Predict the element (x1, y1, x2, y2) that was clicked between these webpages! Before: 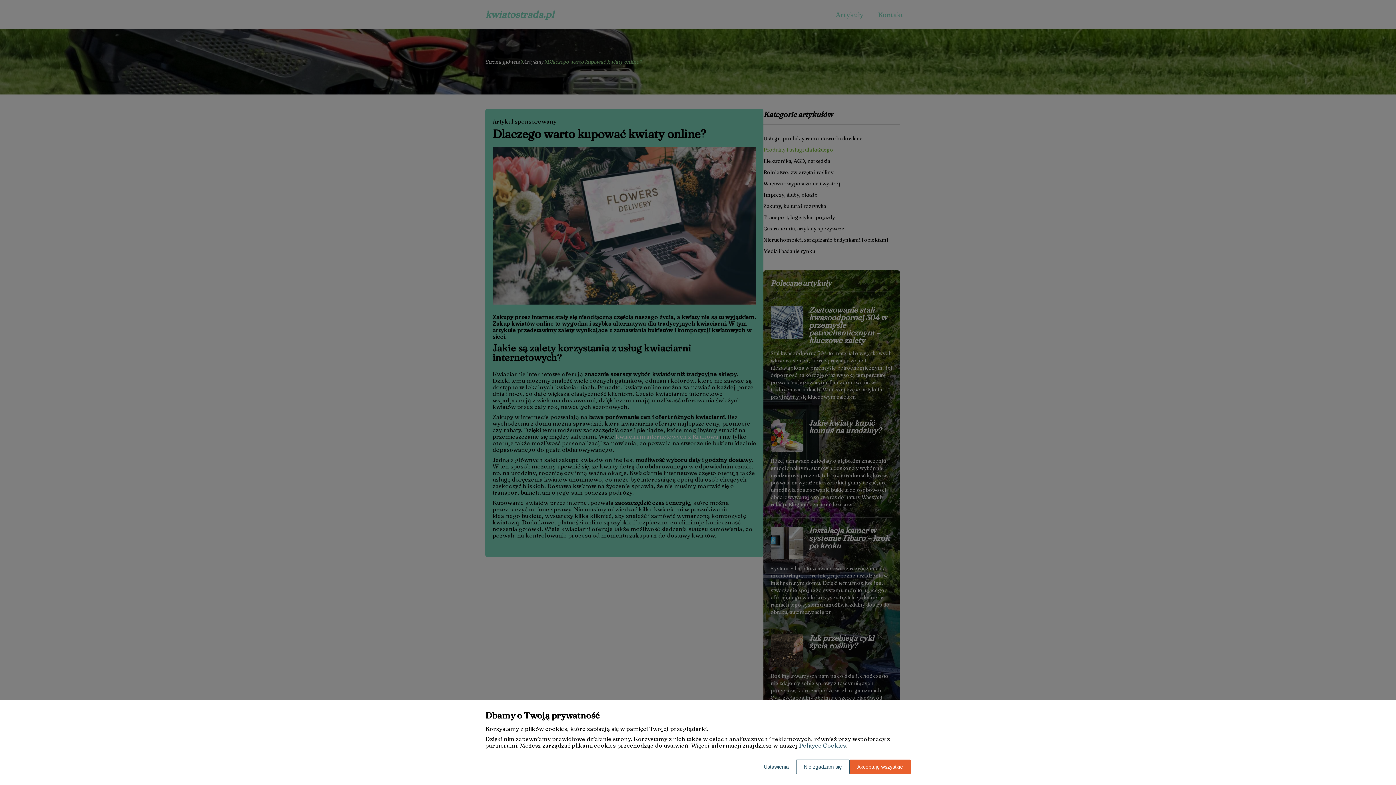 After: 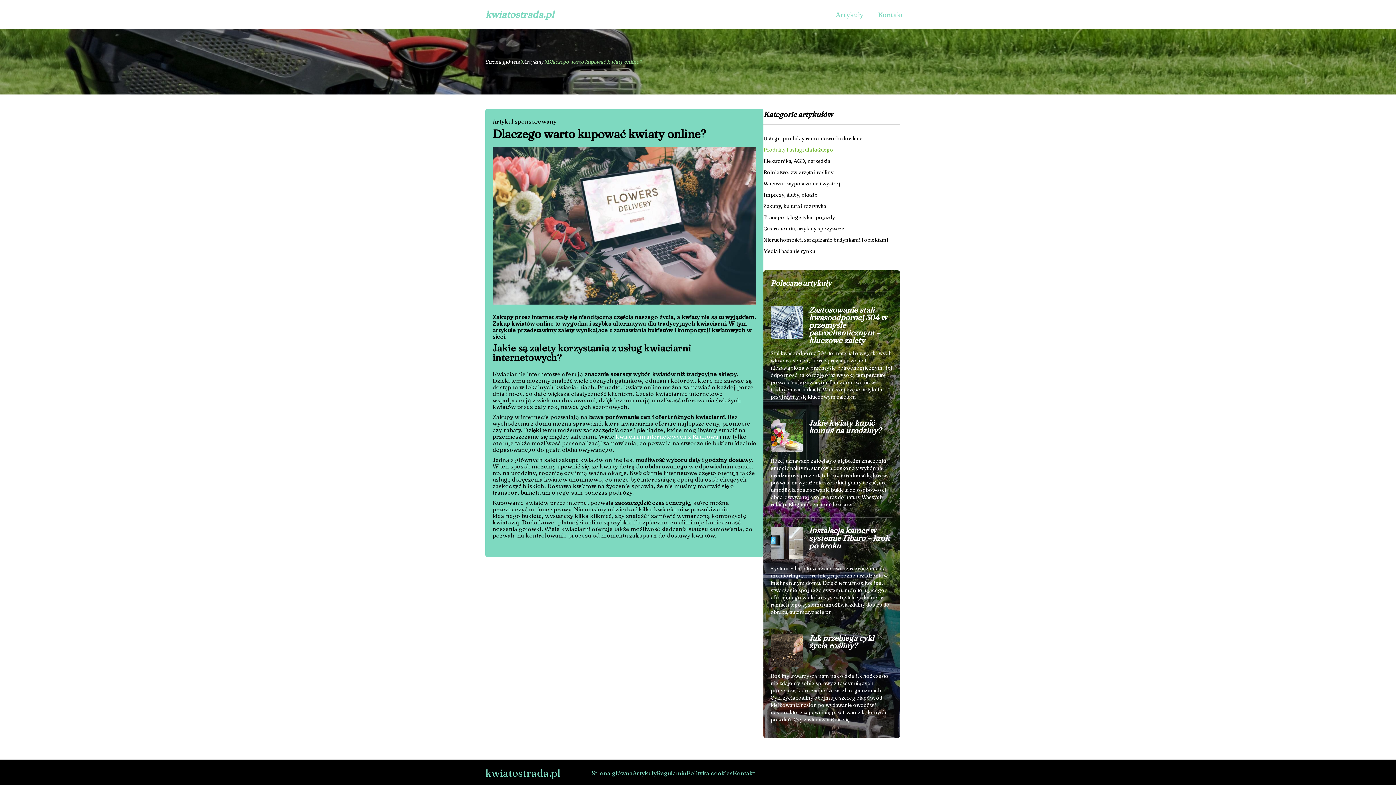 Action: label: Nie zgadzam się bbox: (796, 760, 849, 774)